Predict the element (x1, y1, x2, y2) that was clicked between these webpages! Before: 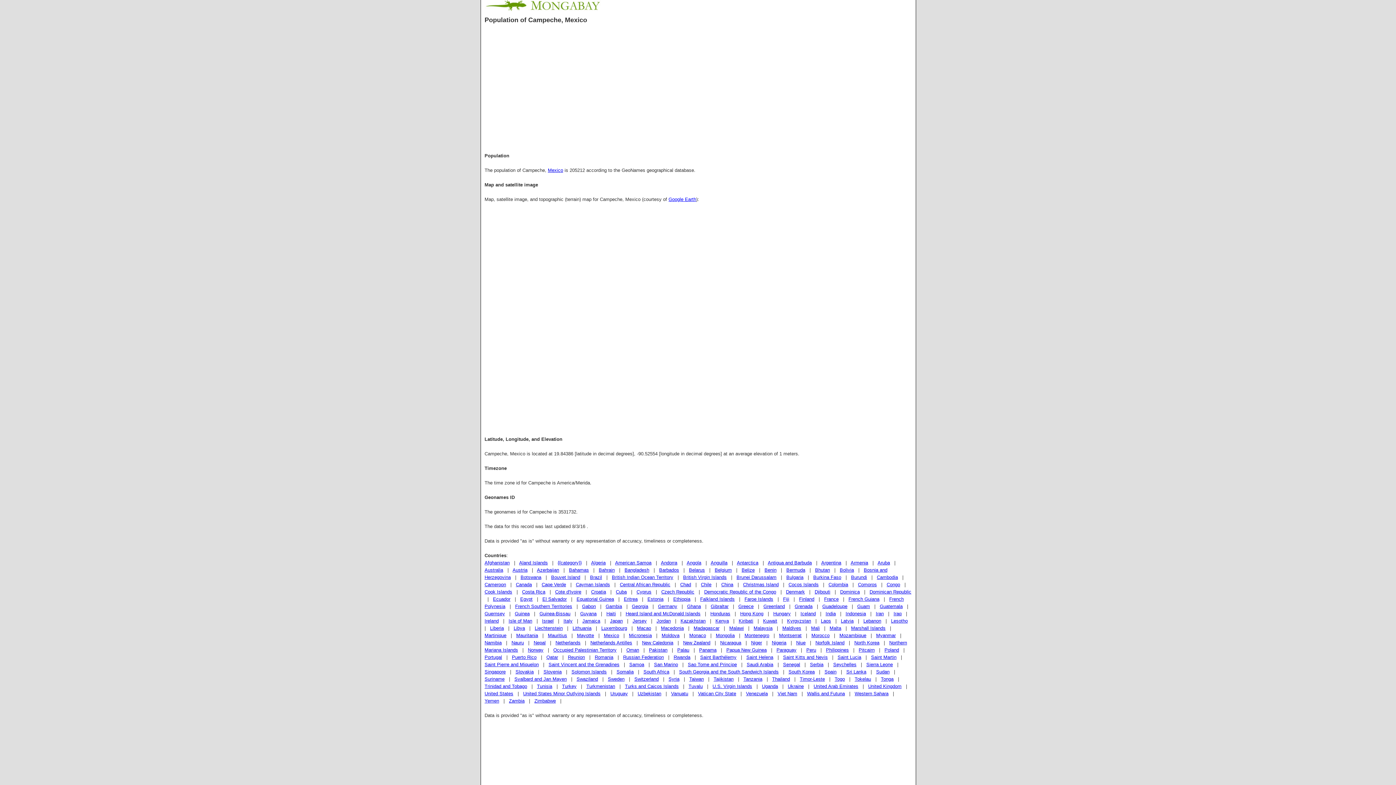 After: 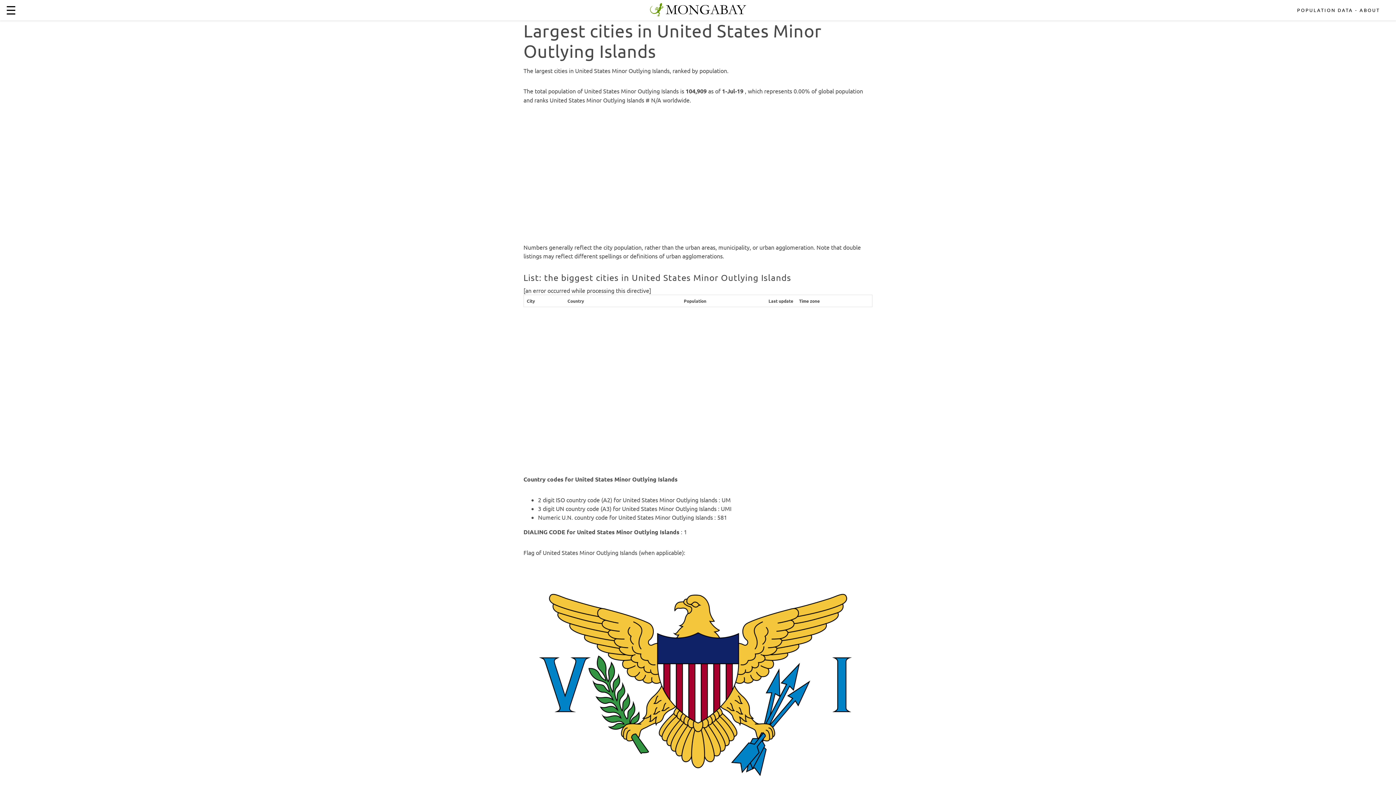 Action: bbox: (523, 691, 600, 696) label: United States Minor Outlying Islands